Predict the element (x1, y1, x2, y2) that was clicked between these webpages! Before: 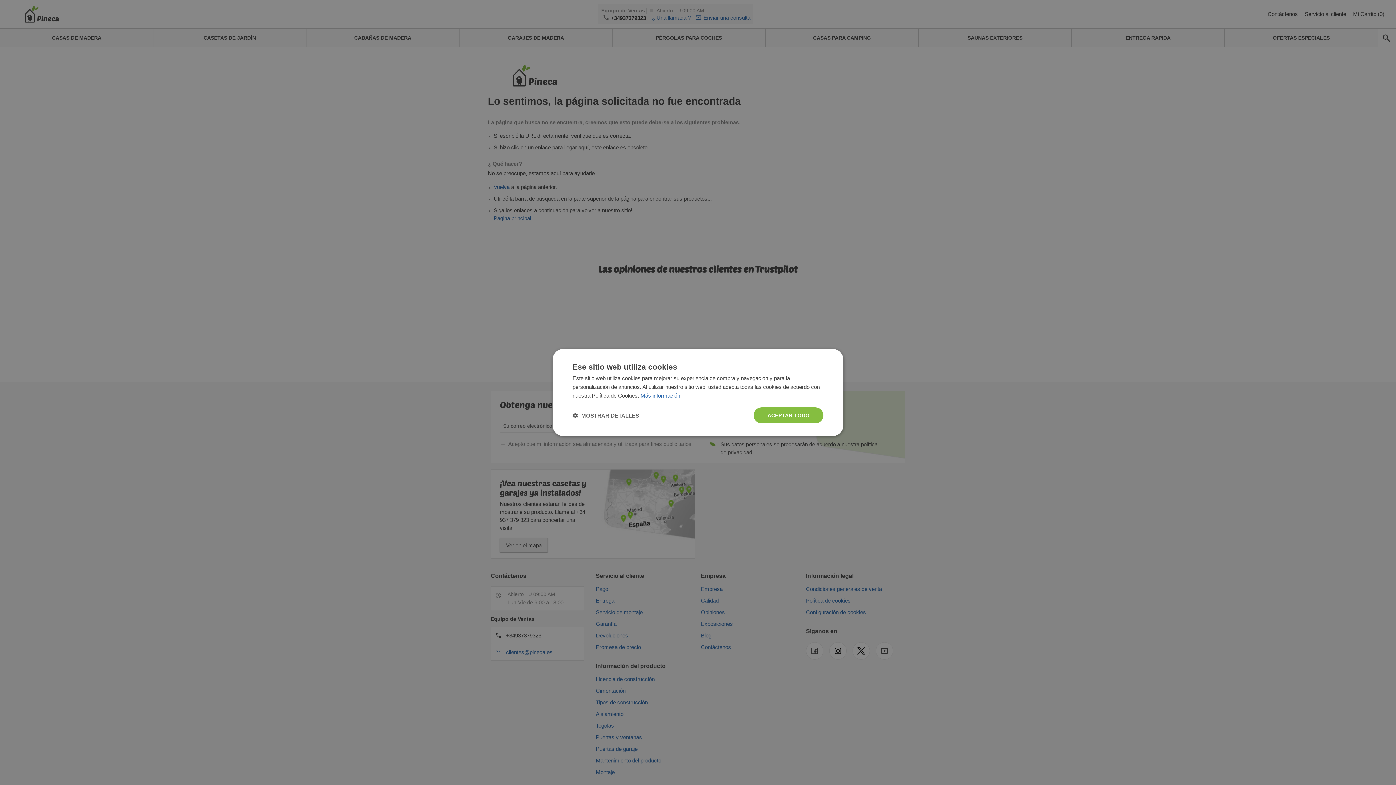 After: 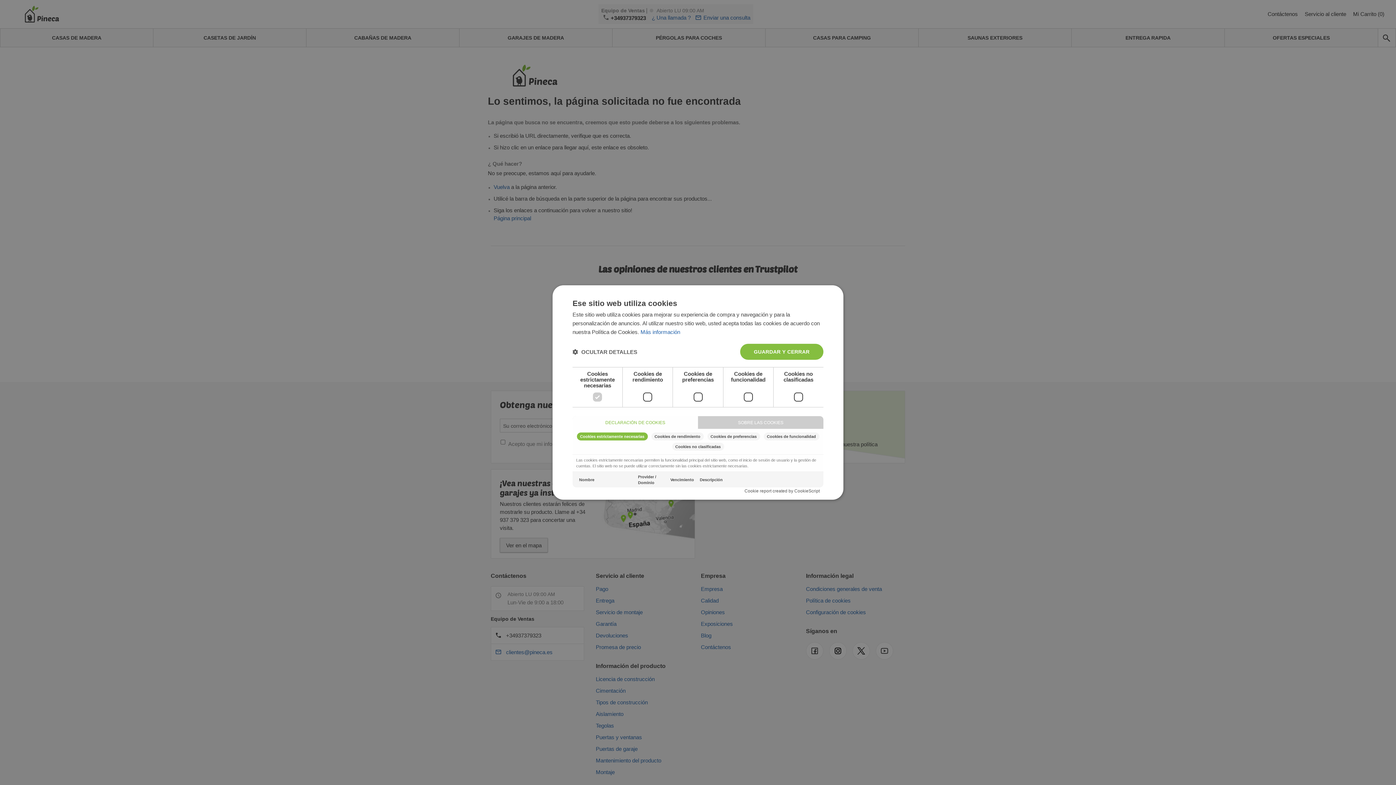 Action: bbox: (572, 412, 639, 419) label:  MOSTRAR DETALLES